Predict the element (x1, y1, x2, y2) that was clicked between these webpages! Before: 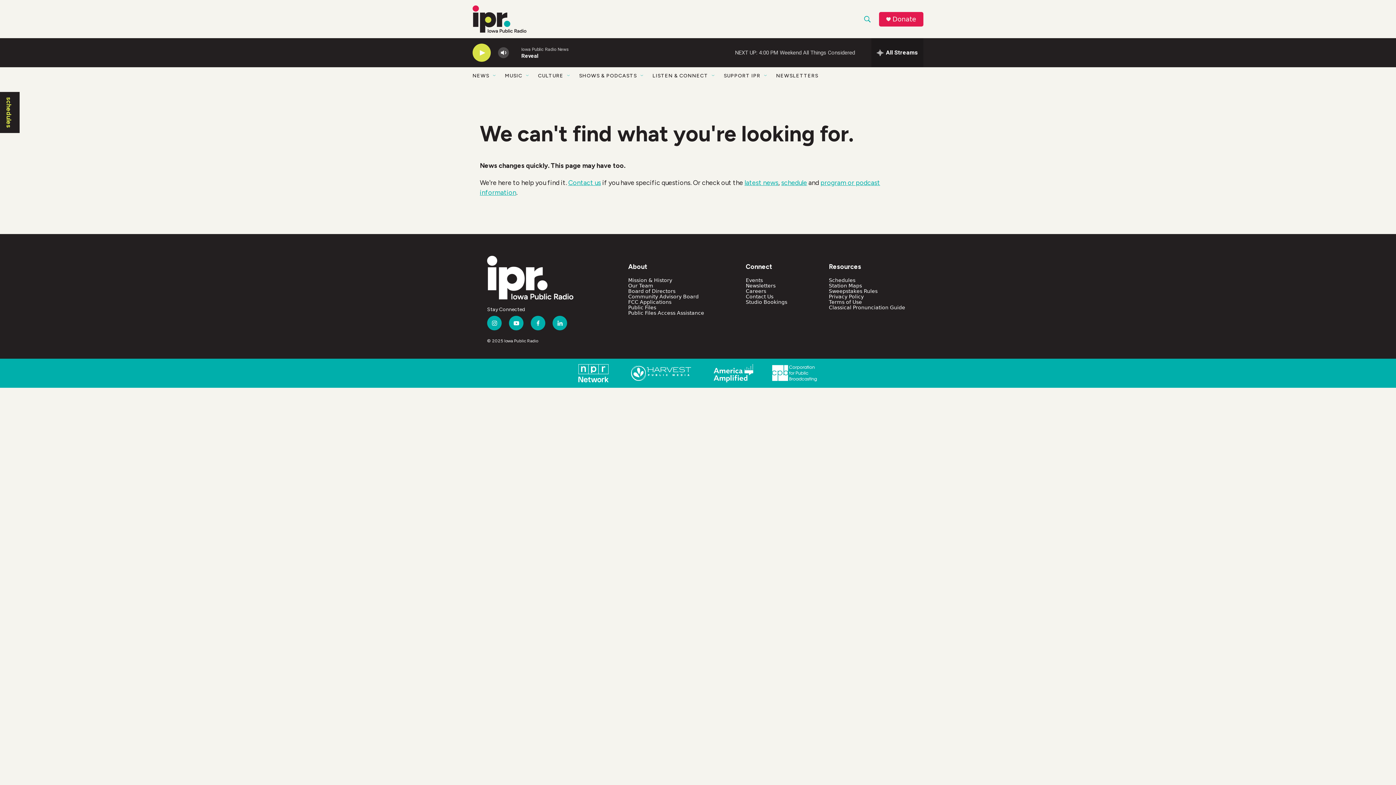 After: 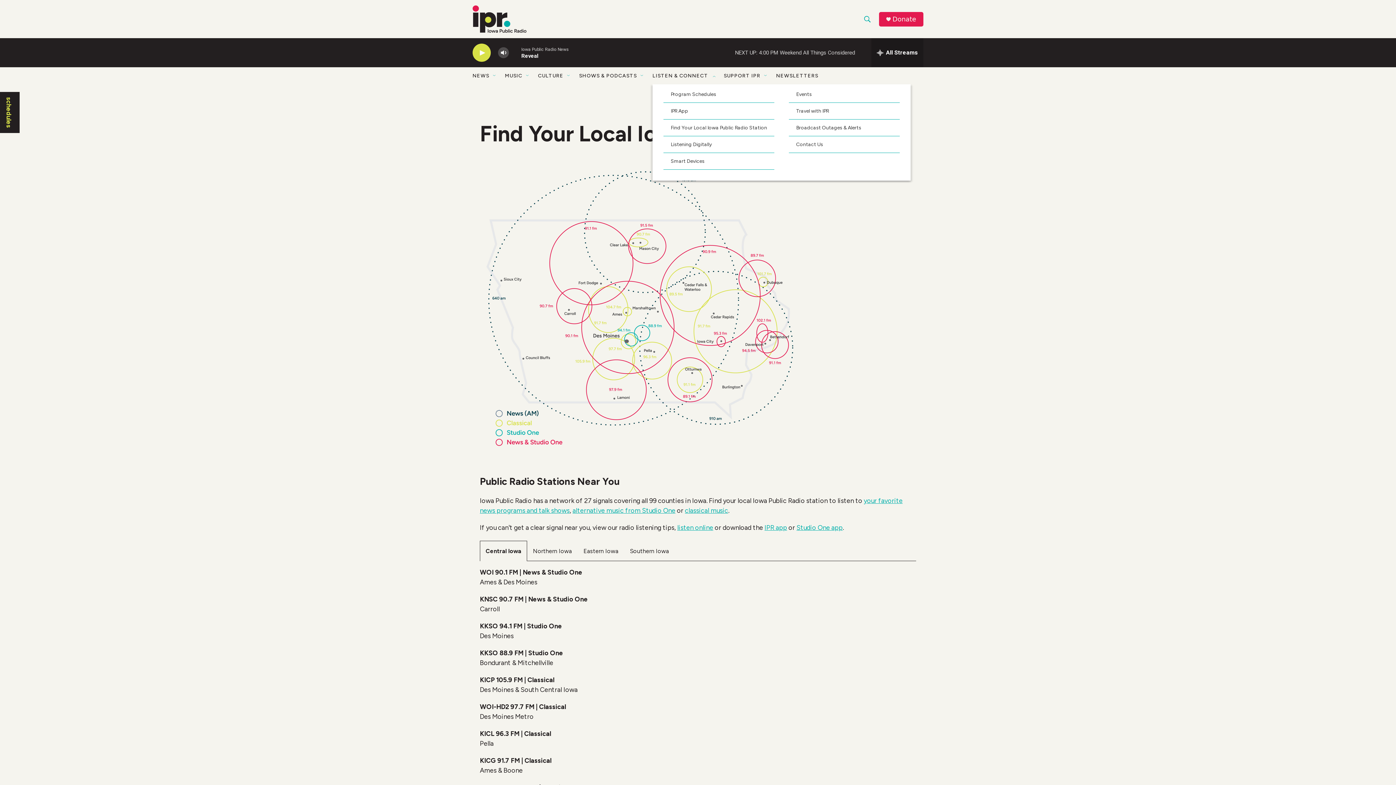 Action: label: LISTEN & CONNECT bbox: (652, 67, 708, 84)